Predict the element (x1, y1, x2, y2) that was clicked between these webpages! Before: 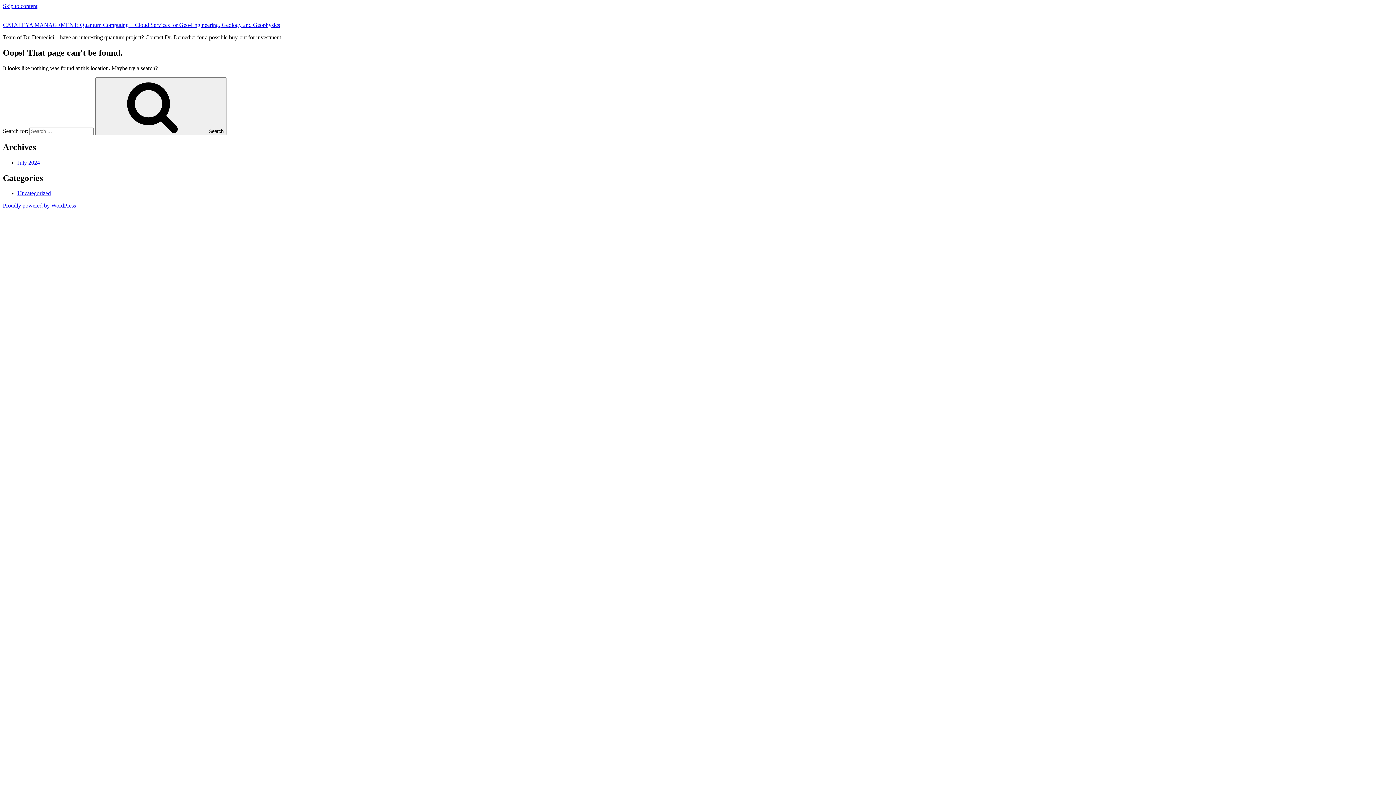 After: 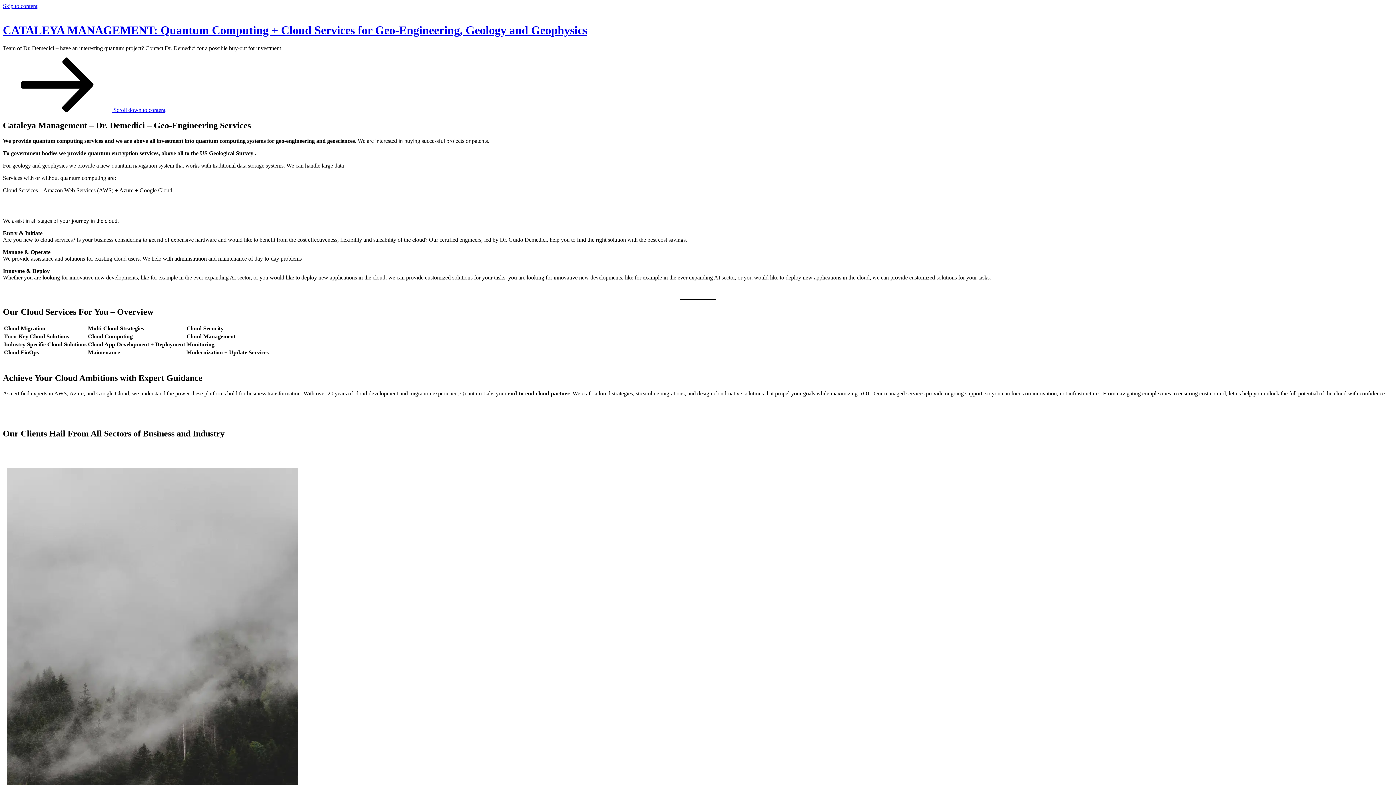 Action: label:  Search bbox: (95, 77, 226, 135)